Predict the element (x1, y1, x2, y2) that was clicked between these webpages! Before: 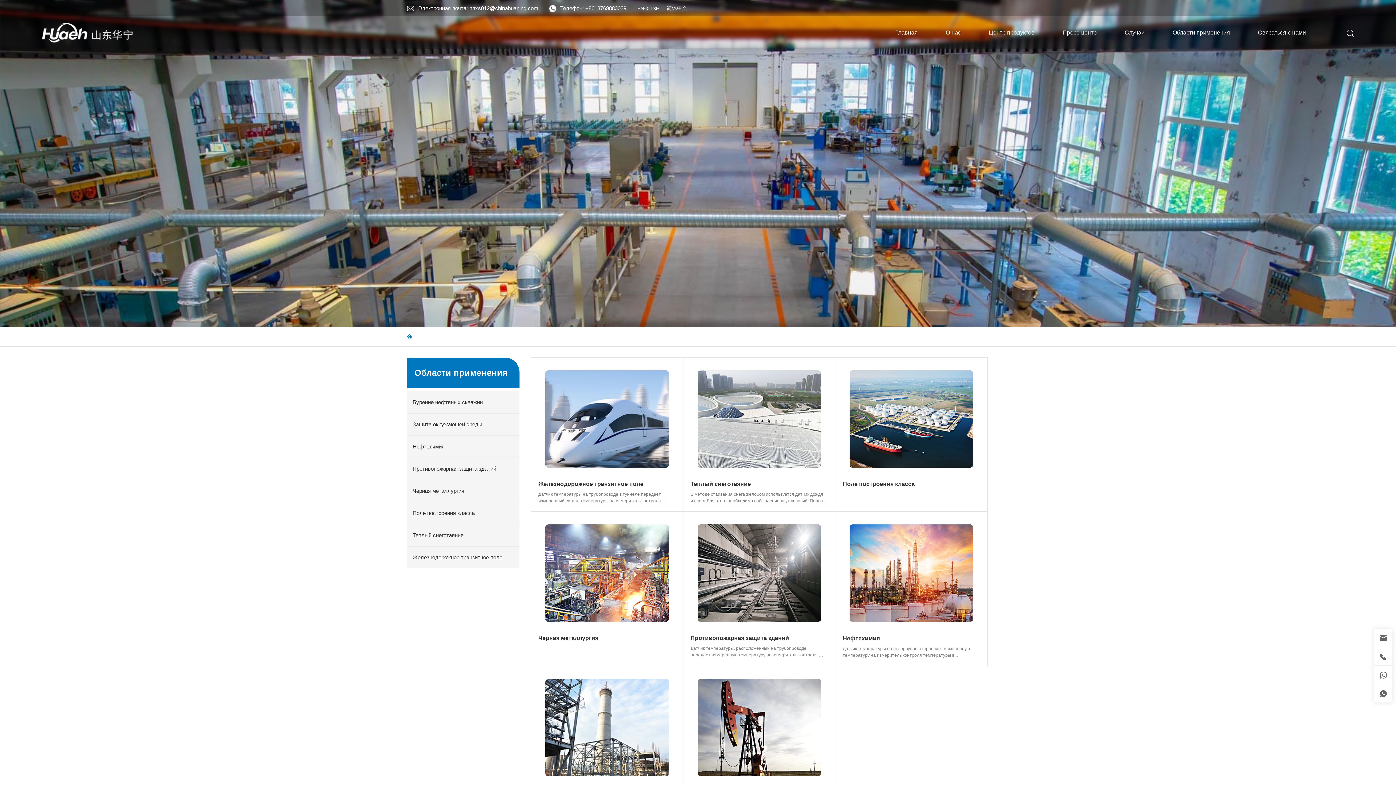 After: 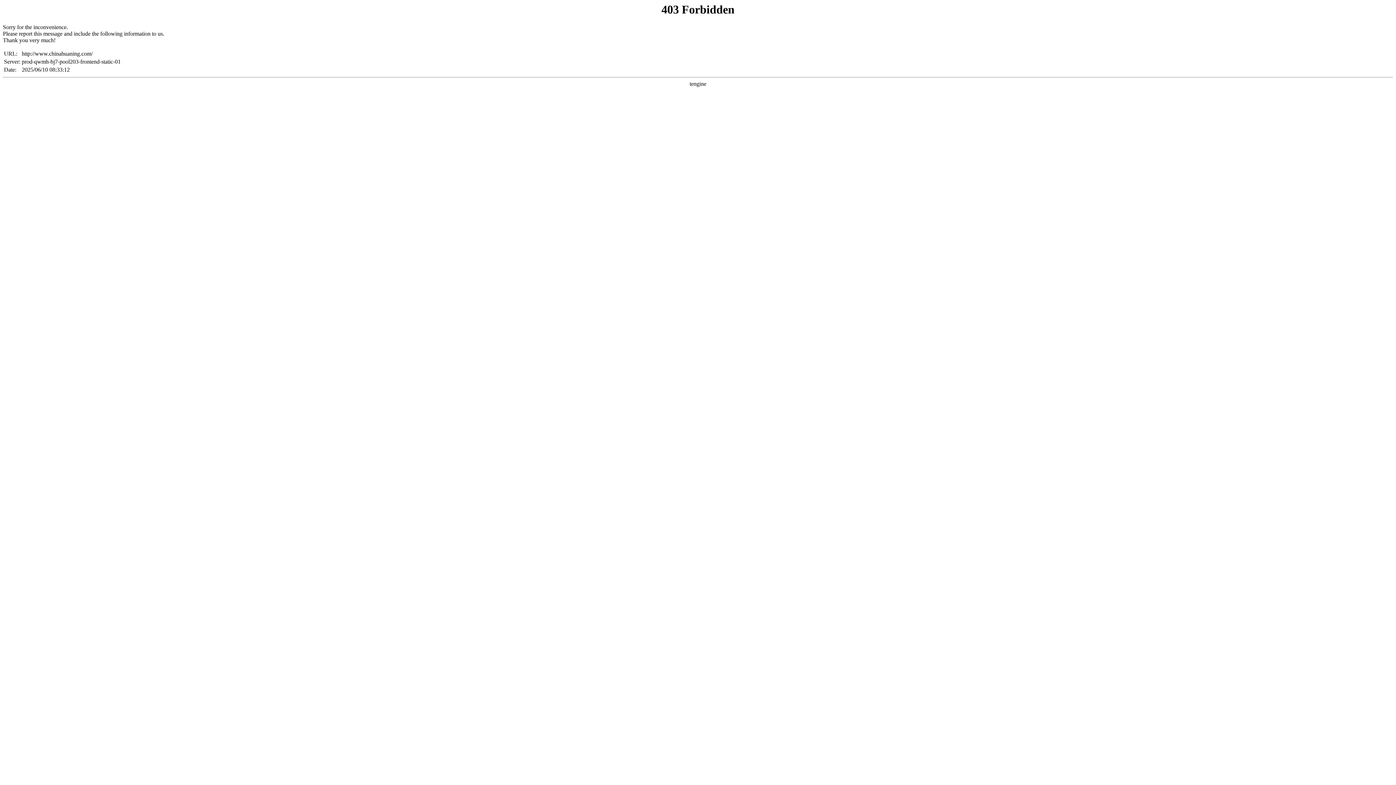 Action: label: 简体中文 bbox: (666, 4, 687, 10)